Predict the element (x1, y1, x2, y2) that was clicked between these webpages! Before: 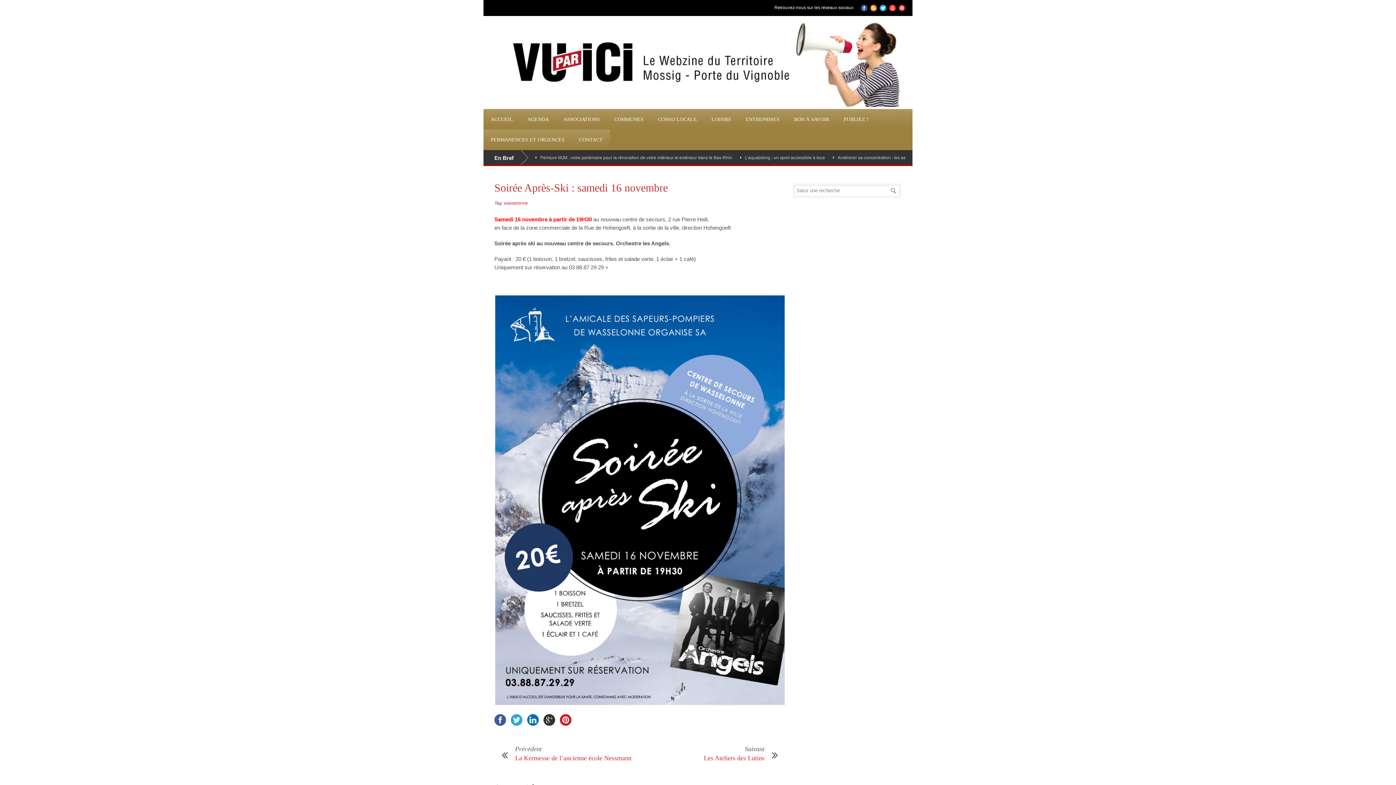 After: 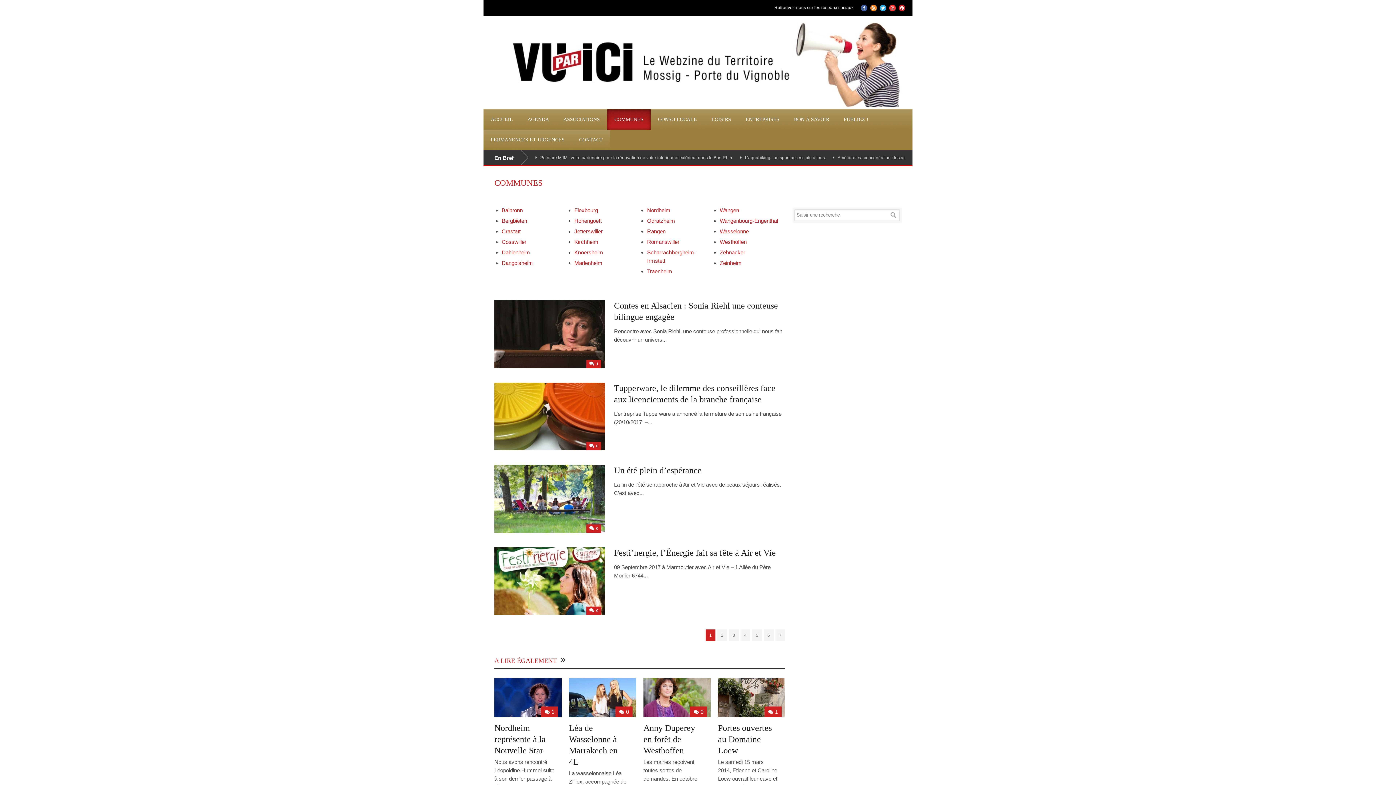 Action: label: COMMUNES bbox: (607, 109, 650, 129)